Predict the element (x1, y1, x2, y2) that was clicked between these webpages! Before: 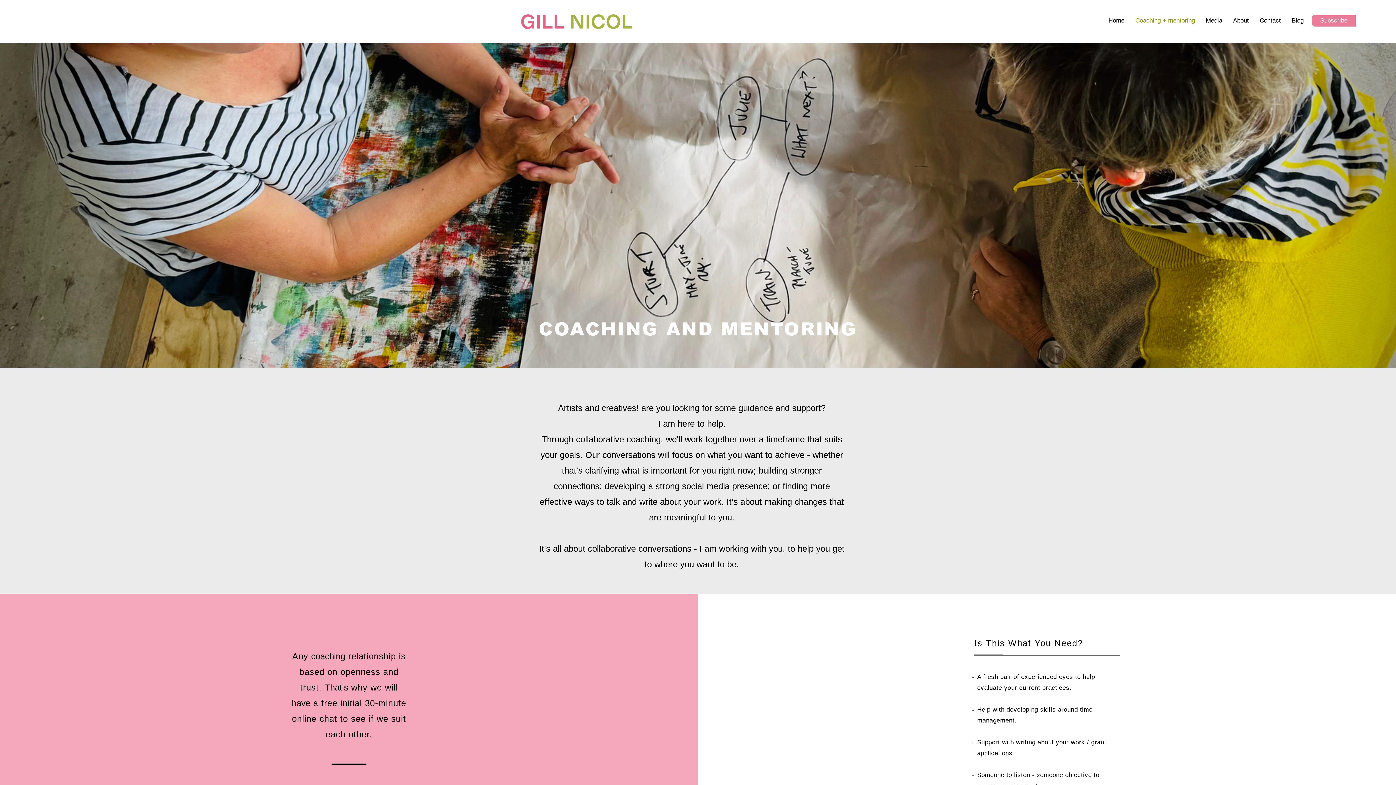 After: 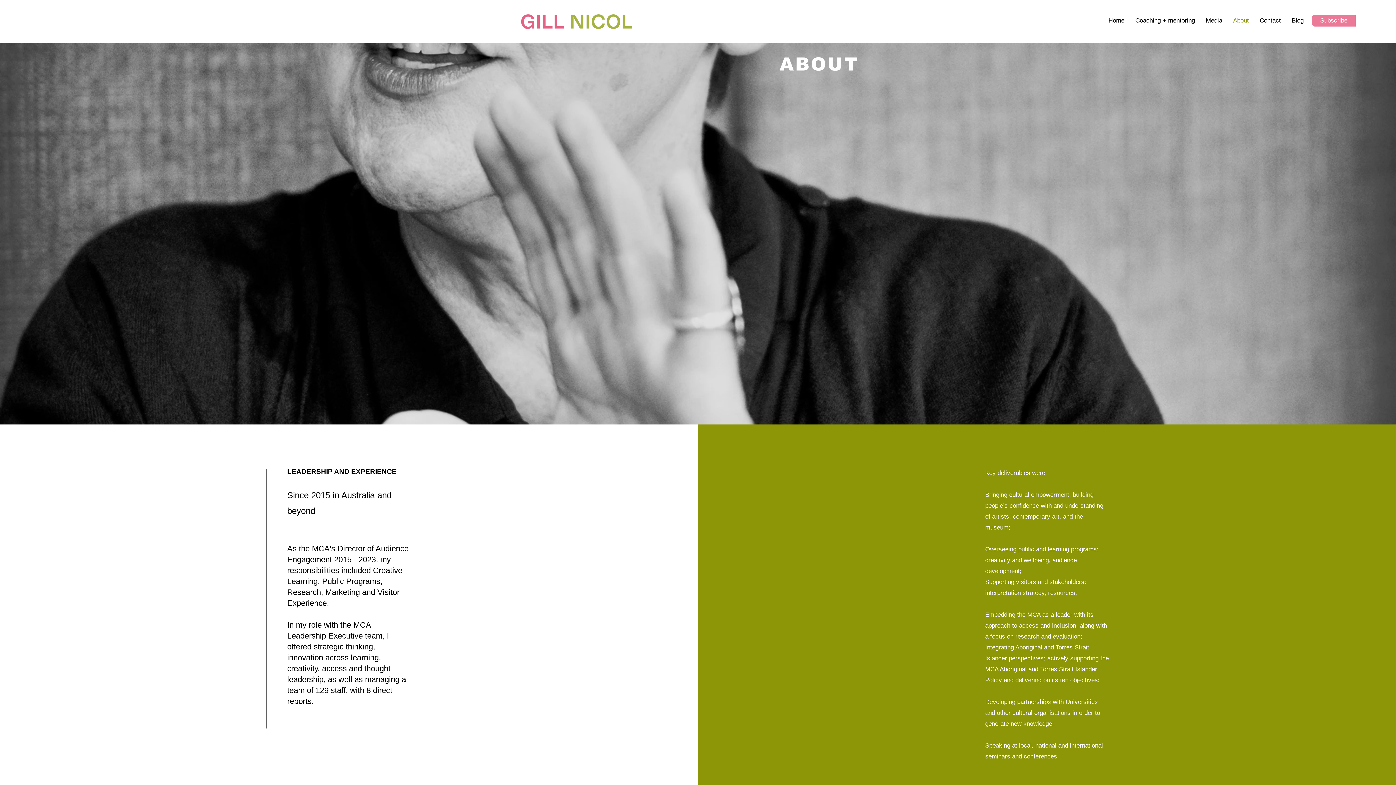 Action: bbox: (1254, 11, 1286, 29) label: Contact